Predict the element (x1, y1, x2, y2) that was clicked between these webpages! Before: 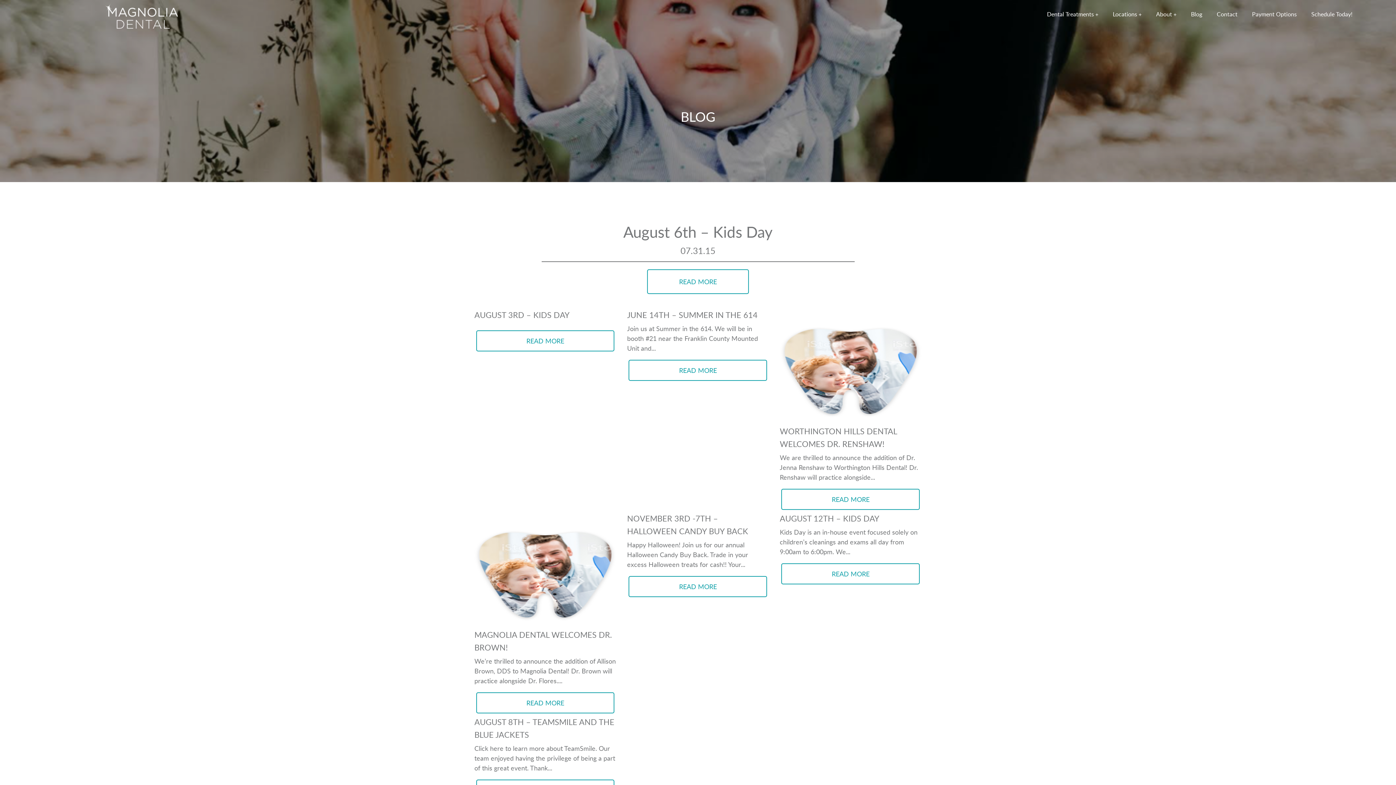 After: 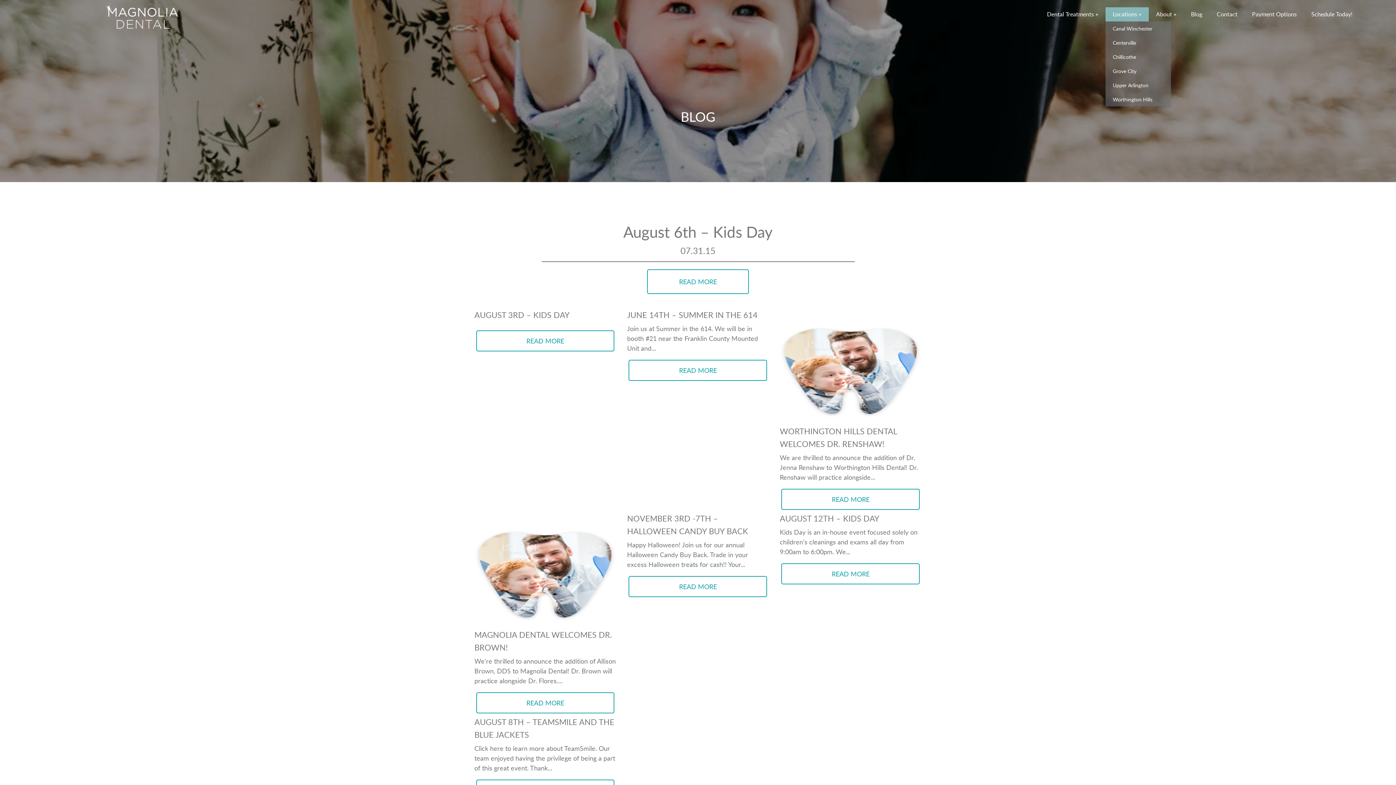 Action: label: Locations bbox: (1105, 7, 1149, 21)